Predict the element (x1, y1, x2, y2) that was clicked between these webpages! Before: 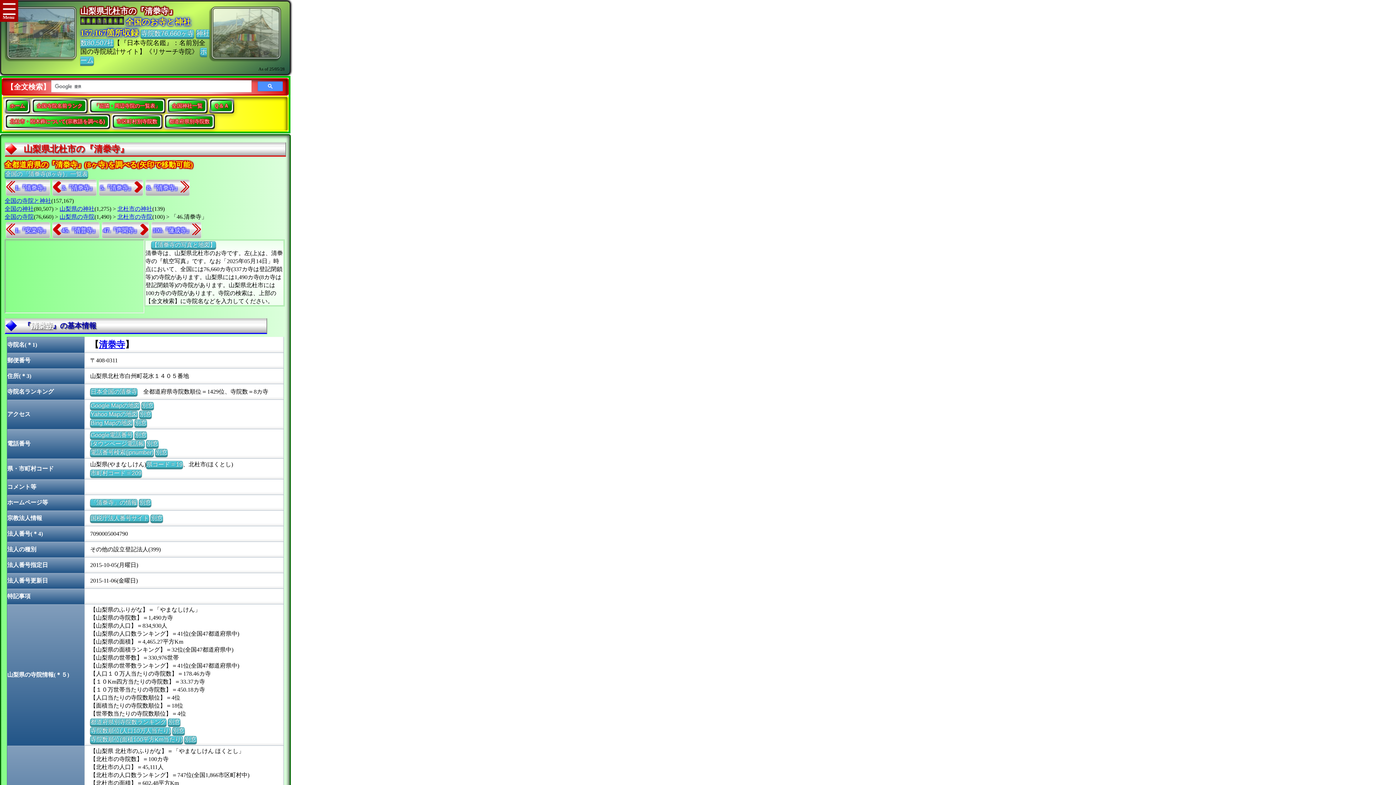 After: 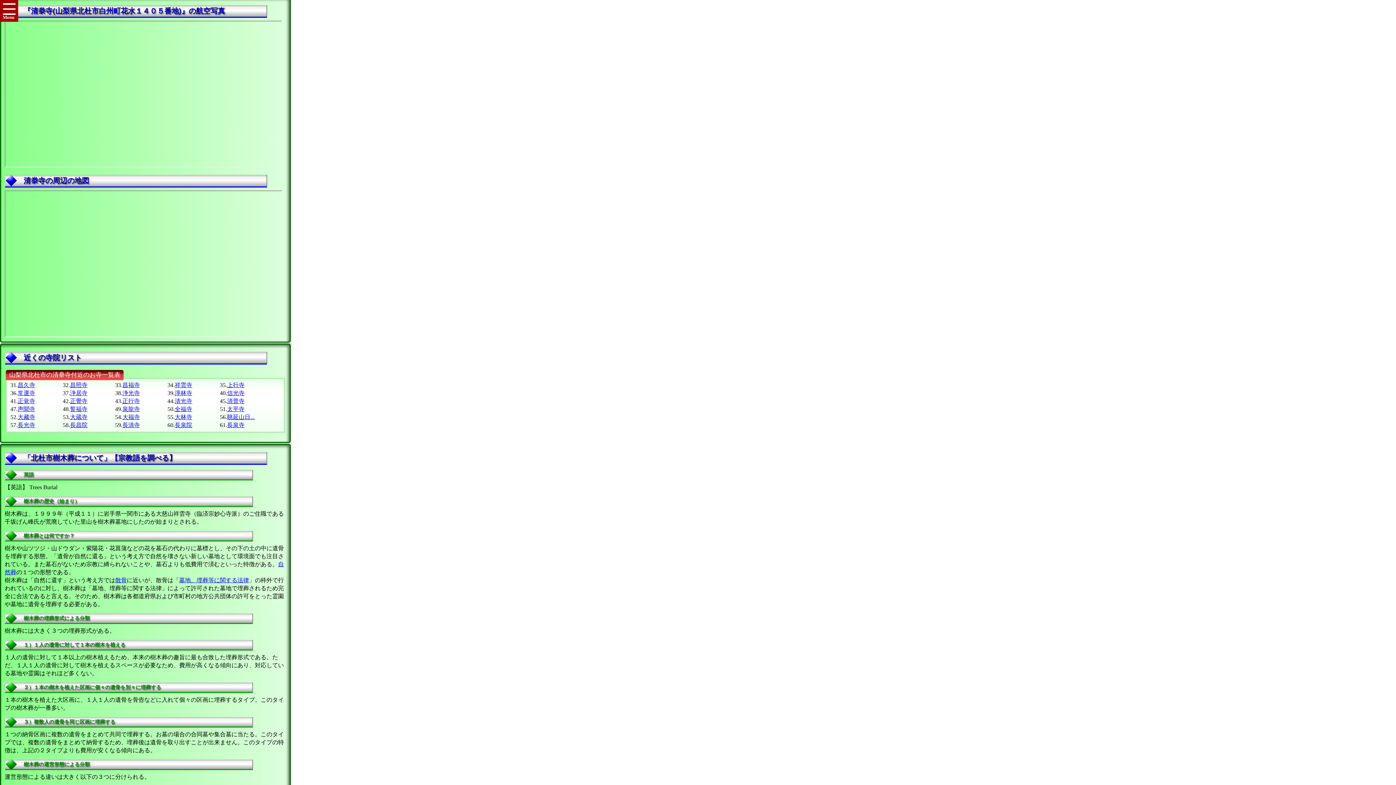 Action: bbox: (151, 241, 216, 248) label: 【清𣳾寺の写真と地図】